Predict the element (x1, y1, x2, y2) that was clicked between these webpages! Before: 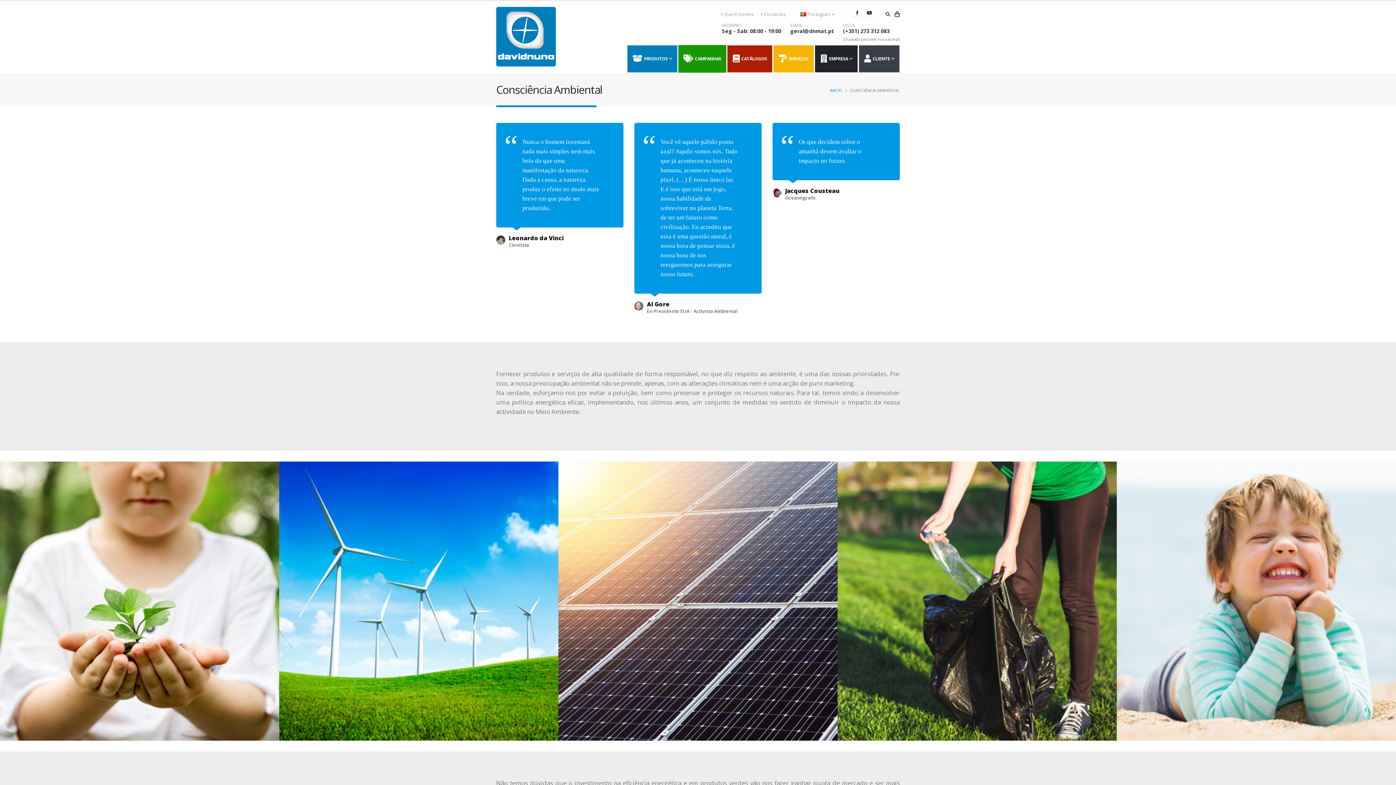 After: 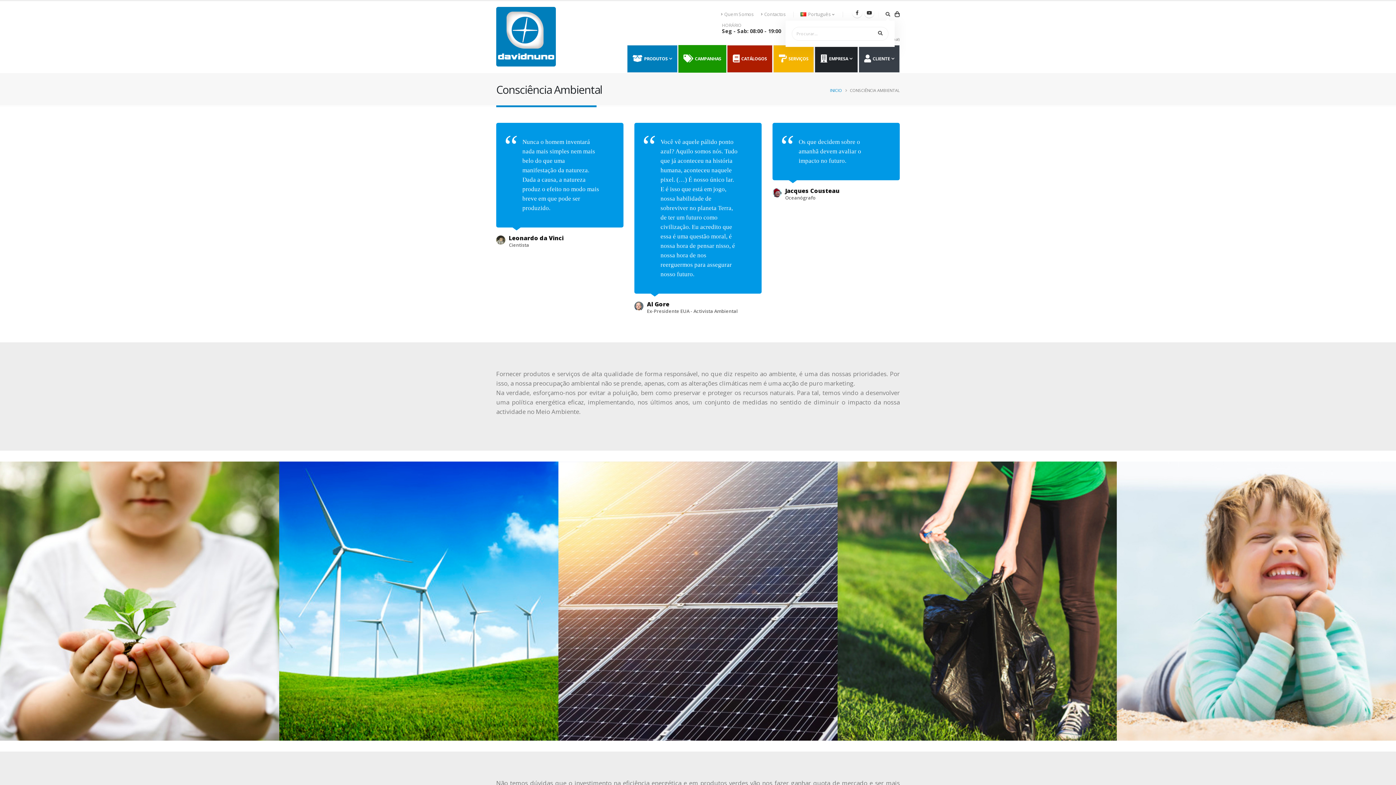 Action: bbox: (885, 9, 890, 19)